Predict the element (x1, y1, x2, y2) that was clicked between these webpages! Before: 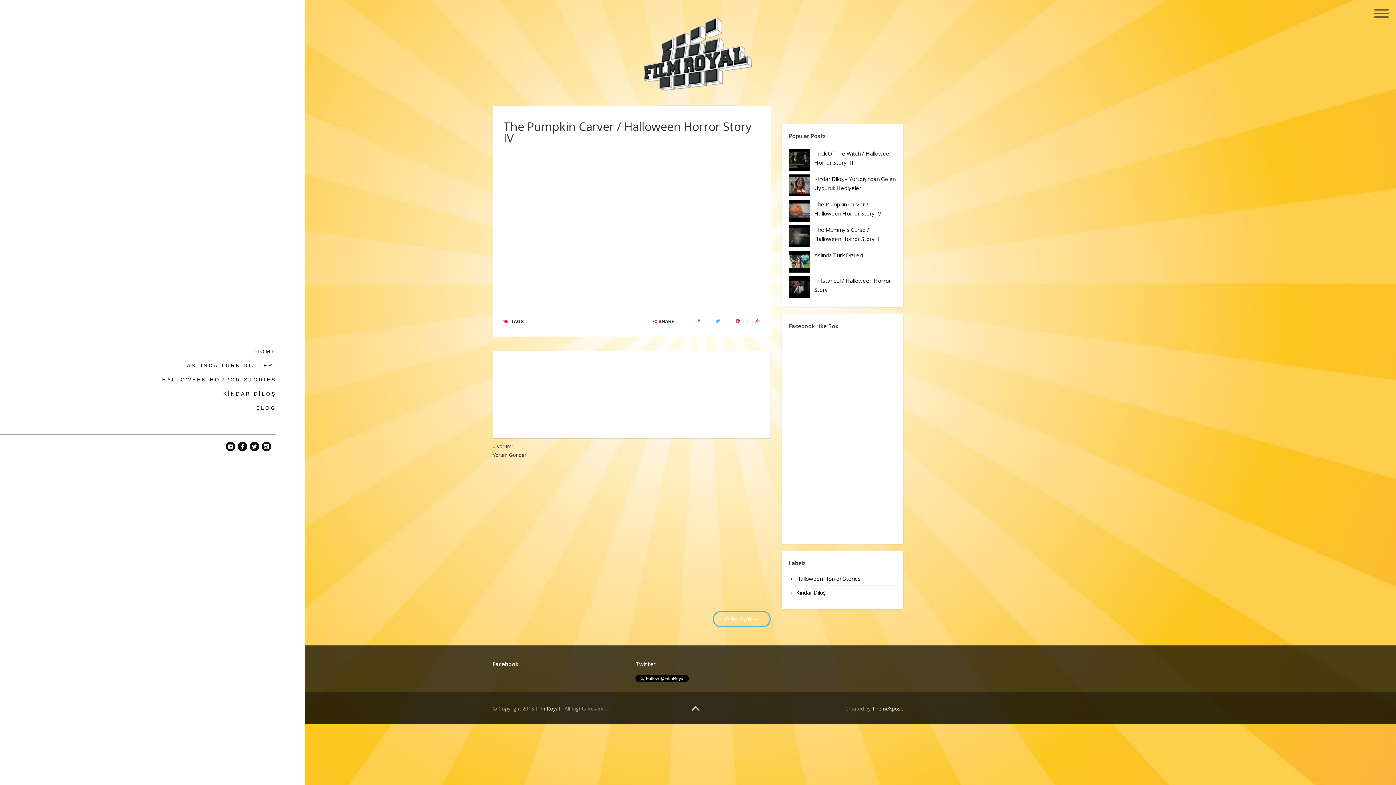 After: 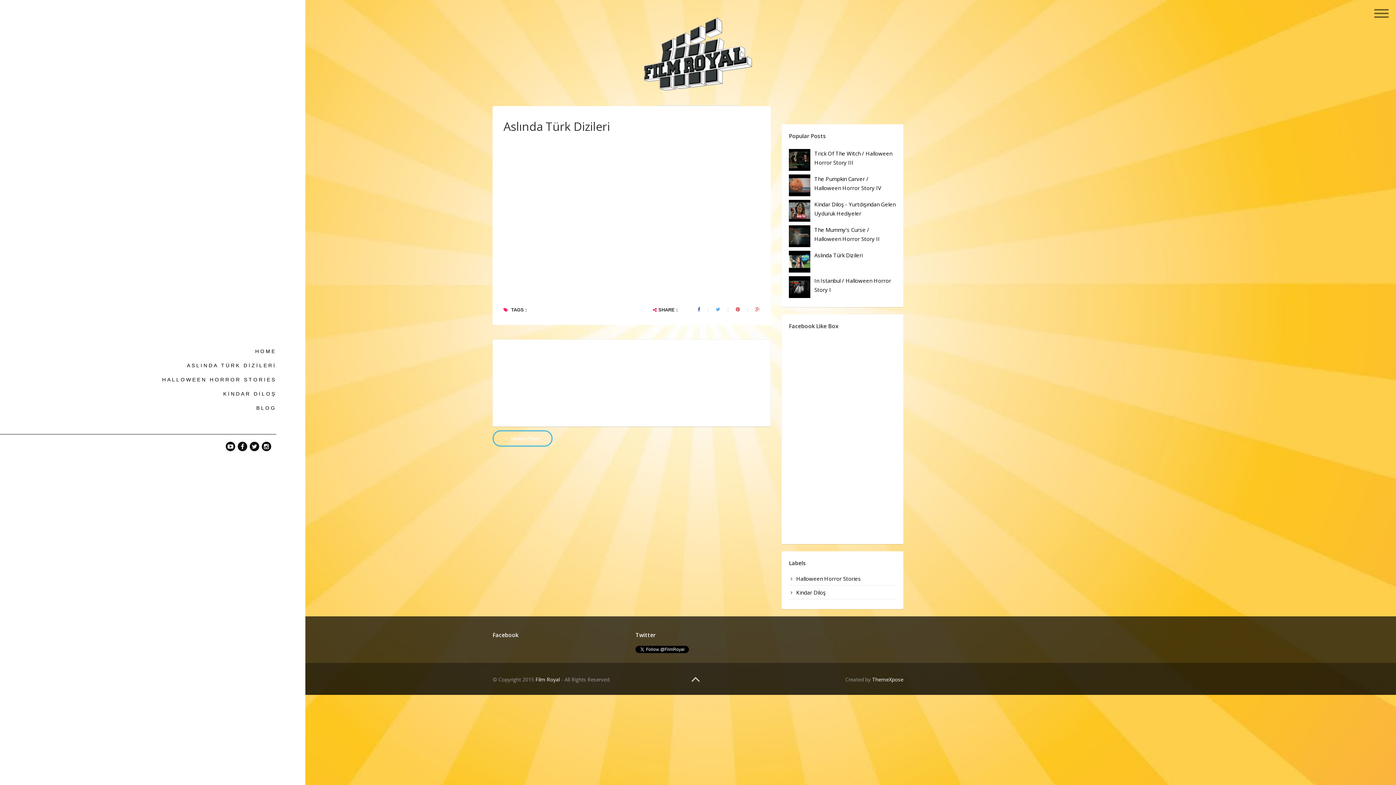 Action: bbox: (186, 362, 276, 368) label: ASLINDA TÜRK DİZİLERİ